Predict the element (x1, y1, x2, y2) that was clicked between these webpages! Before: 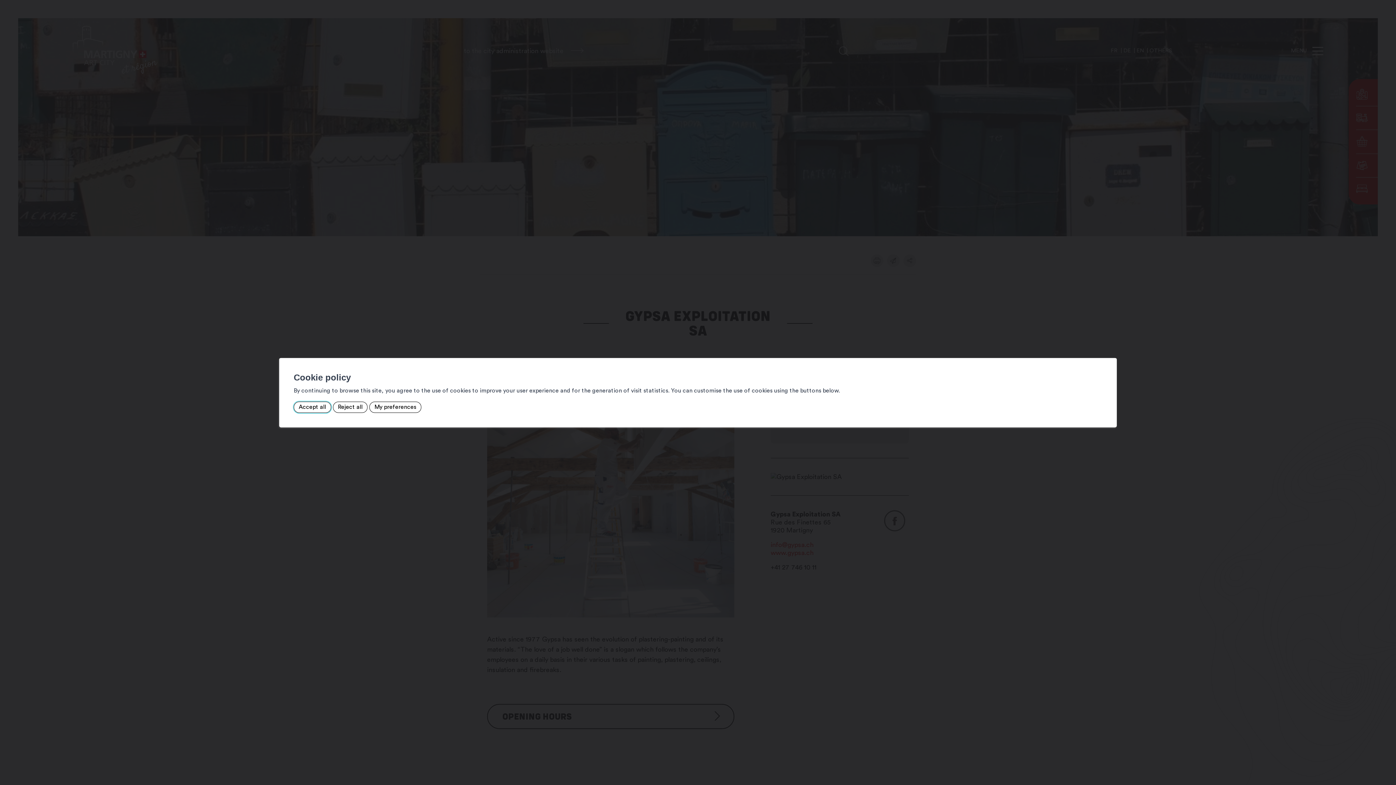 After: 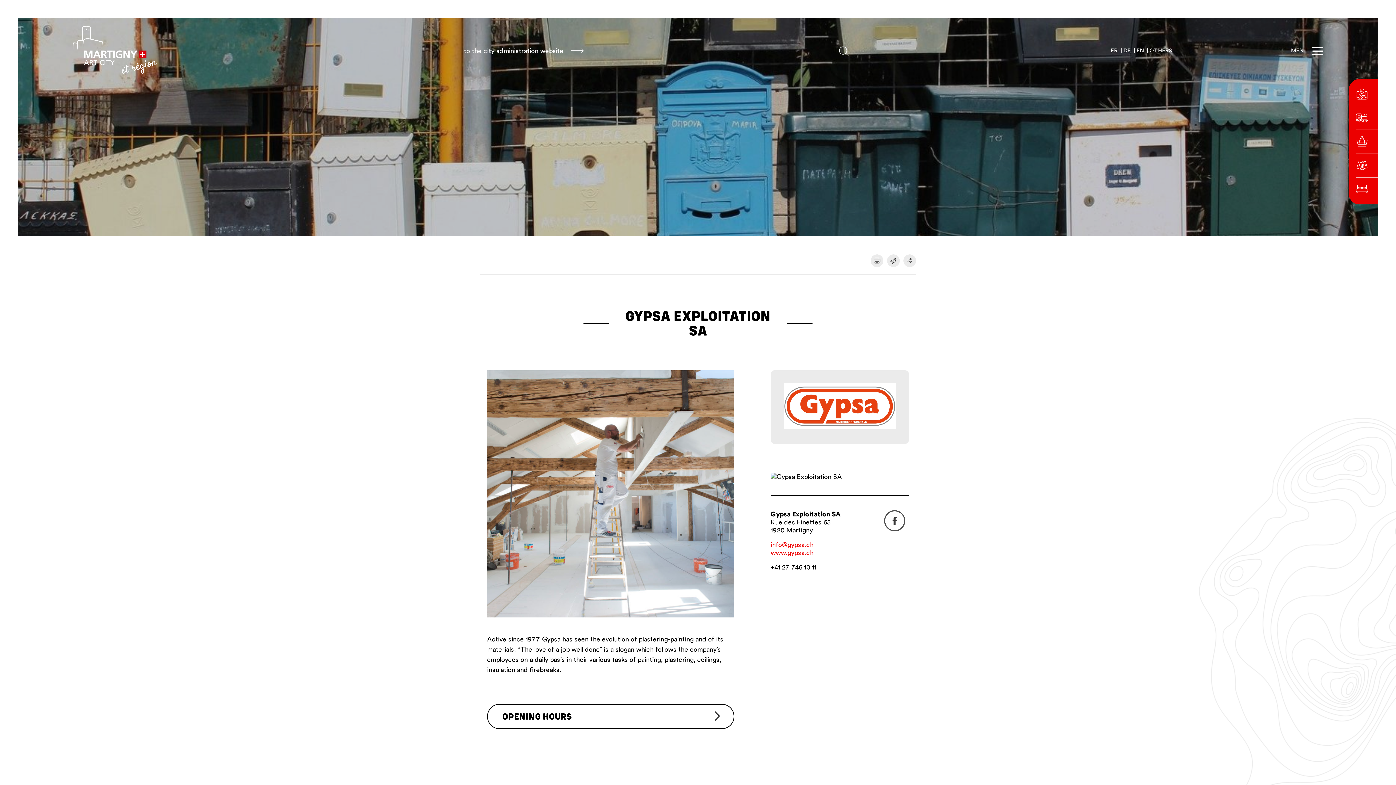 Action: bbox: (1104, 343, 1117, 356)